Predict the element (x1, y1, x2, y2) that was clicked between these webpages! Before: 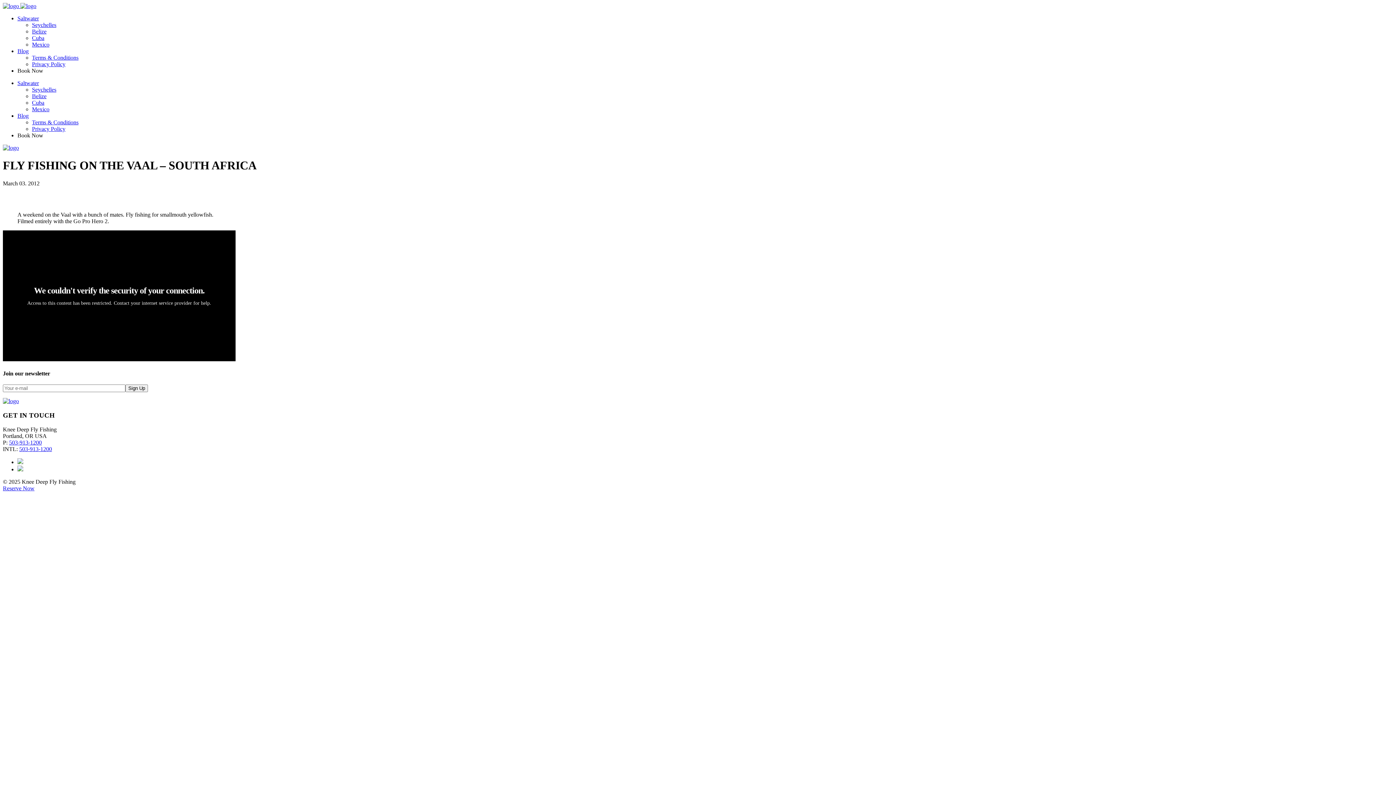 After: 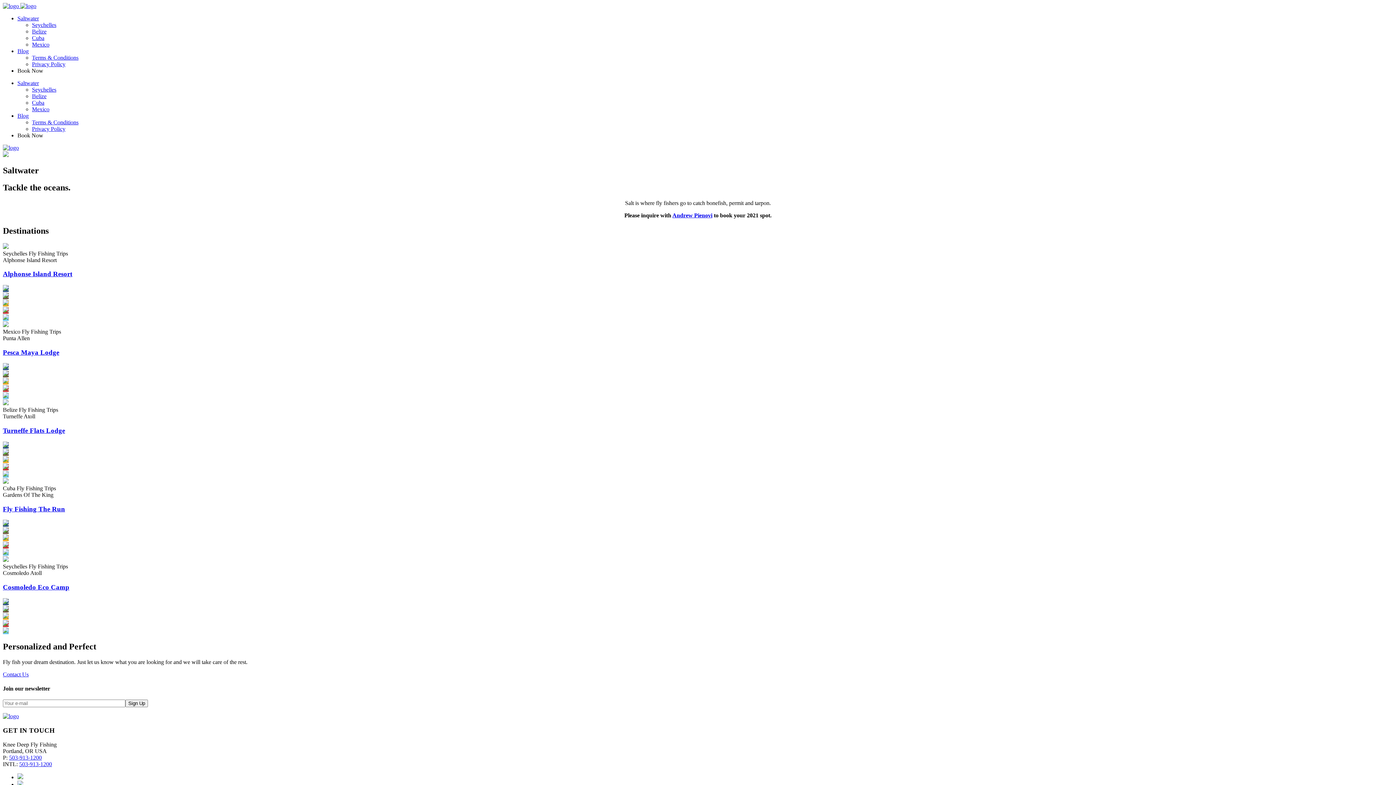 Action: label: Saltwater bbox: (17, 80, 38, 86)